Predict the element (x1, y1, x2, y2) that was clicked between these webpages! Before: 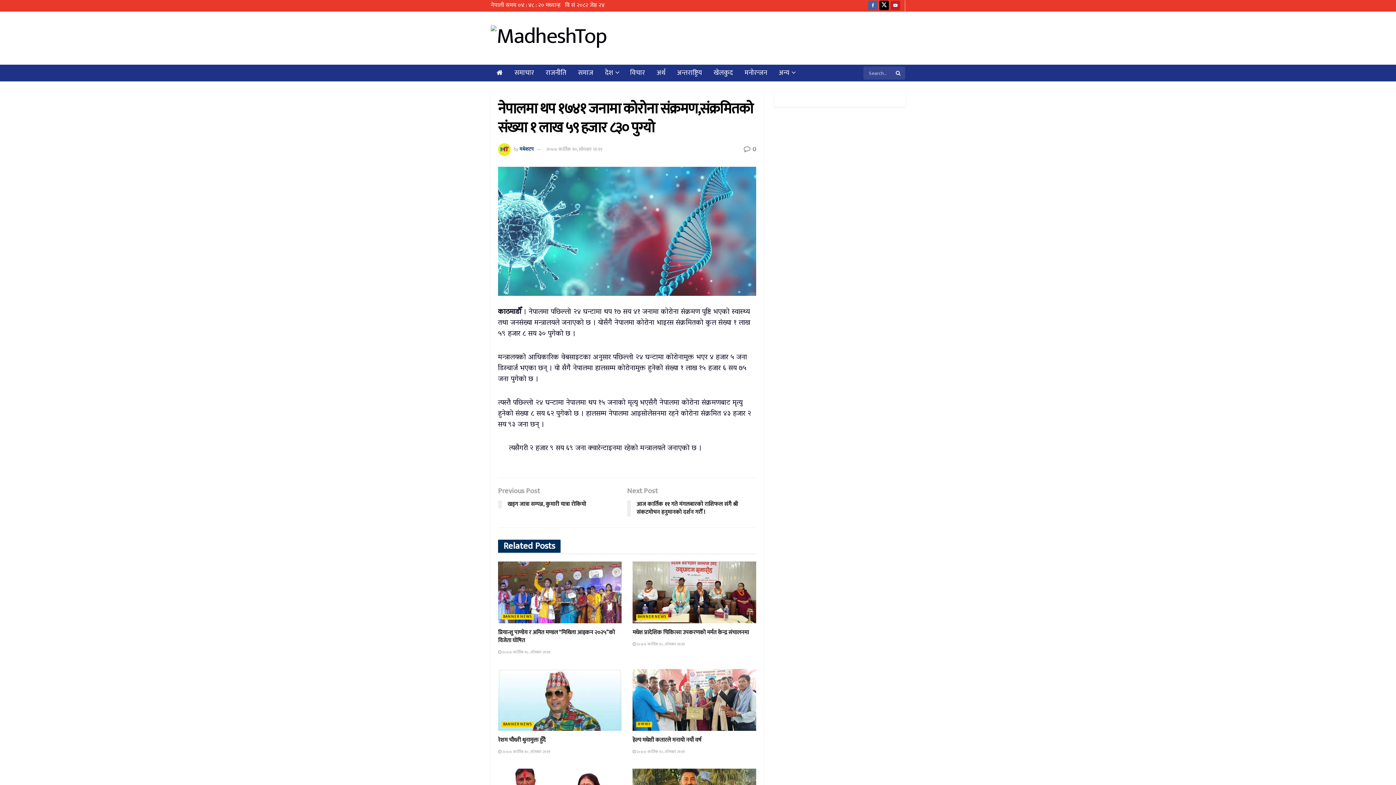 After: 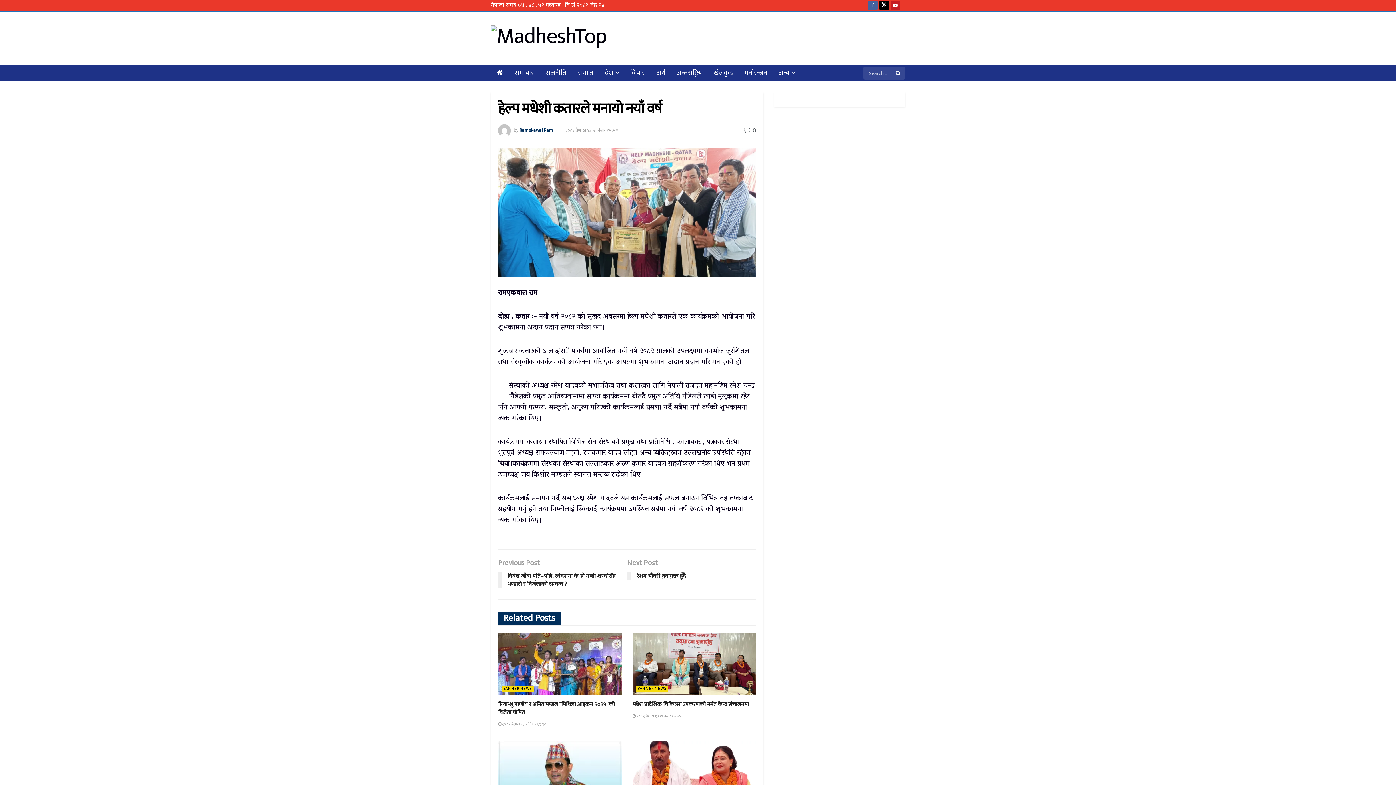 Action: label: हेल्प मधेशी कतारले मनायो नयाँ वर्ष bbox: (632, 735, 701, 745)